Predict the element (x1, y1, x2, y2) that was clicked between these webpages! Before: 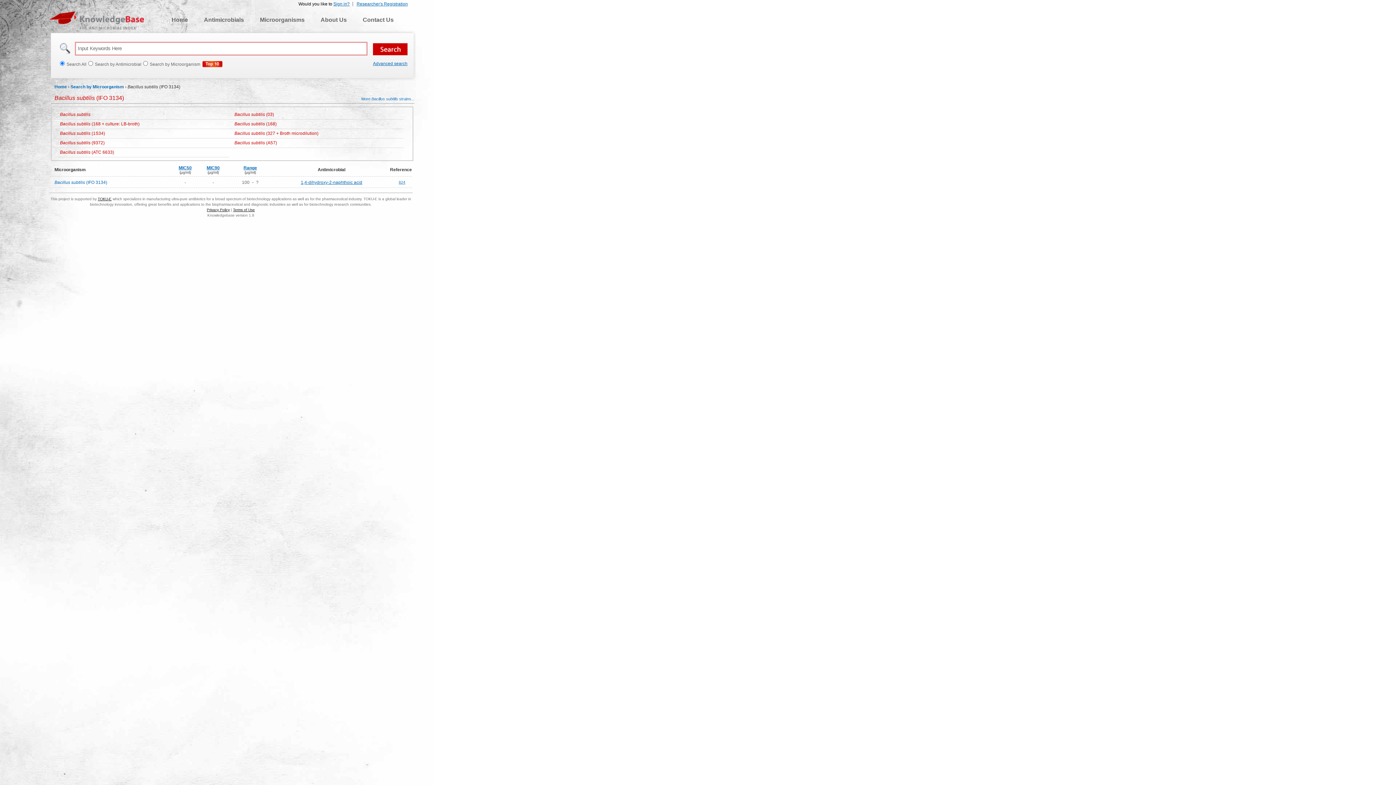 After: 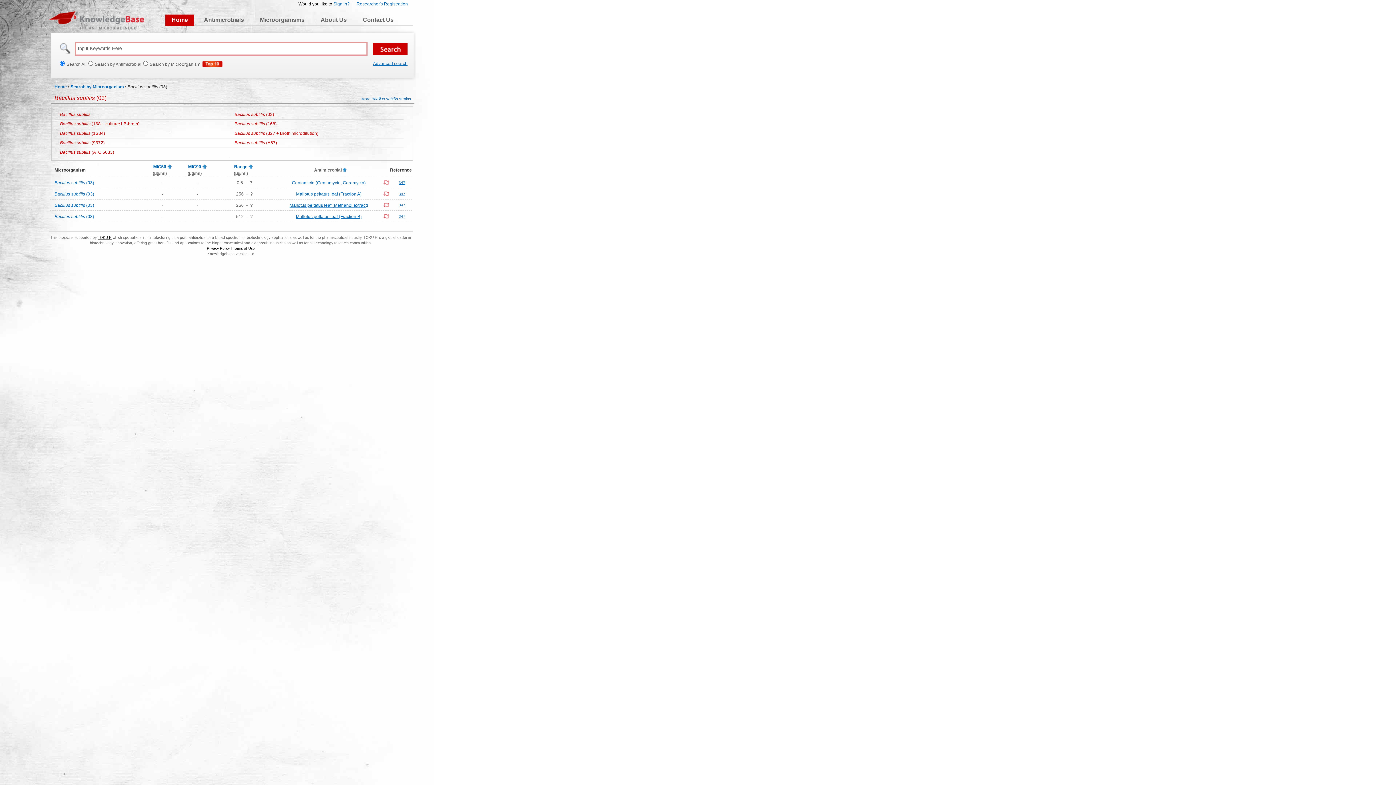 Action: label: Bacillus subtilis (03) bbox: (232, 112, 274, 117)